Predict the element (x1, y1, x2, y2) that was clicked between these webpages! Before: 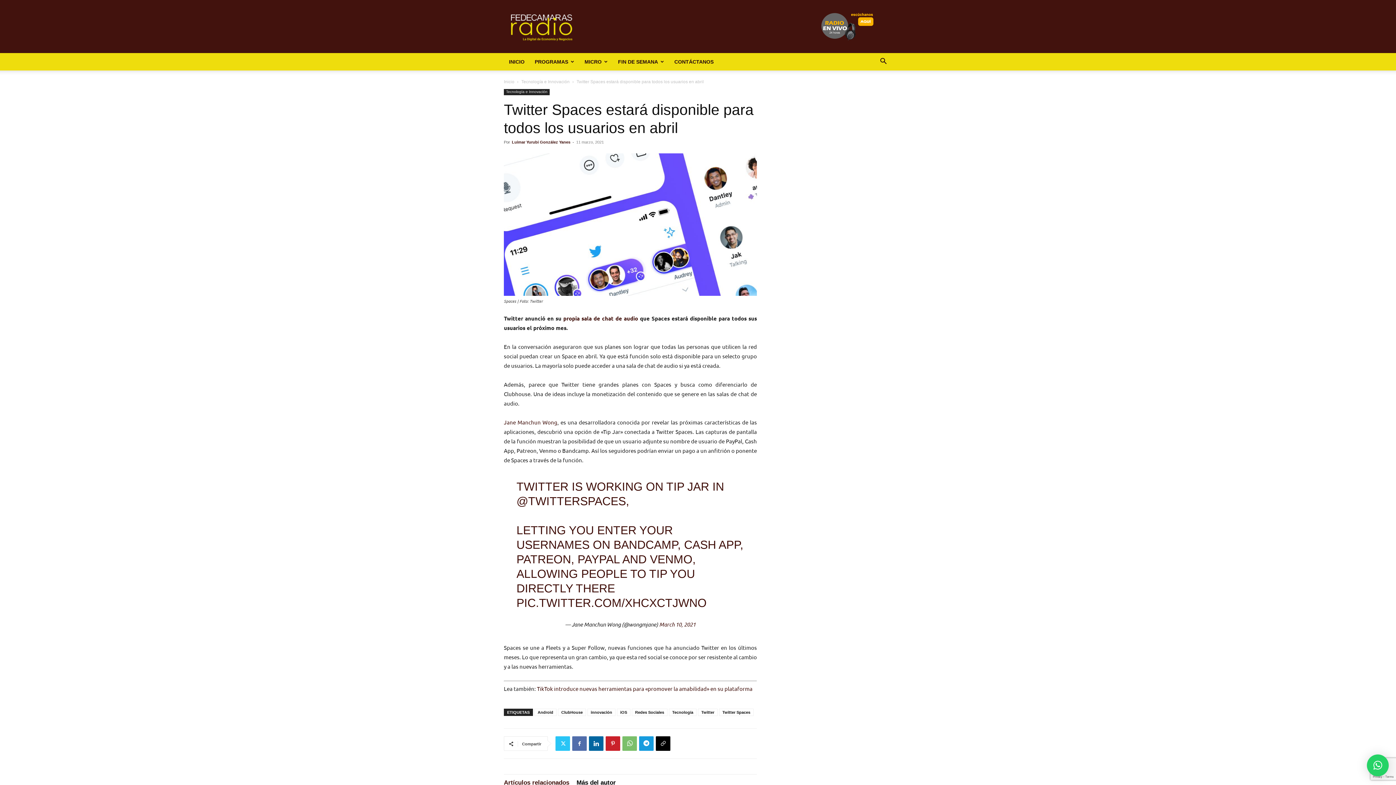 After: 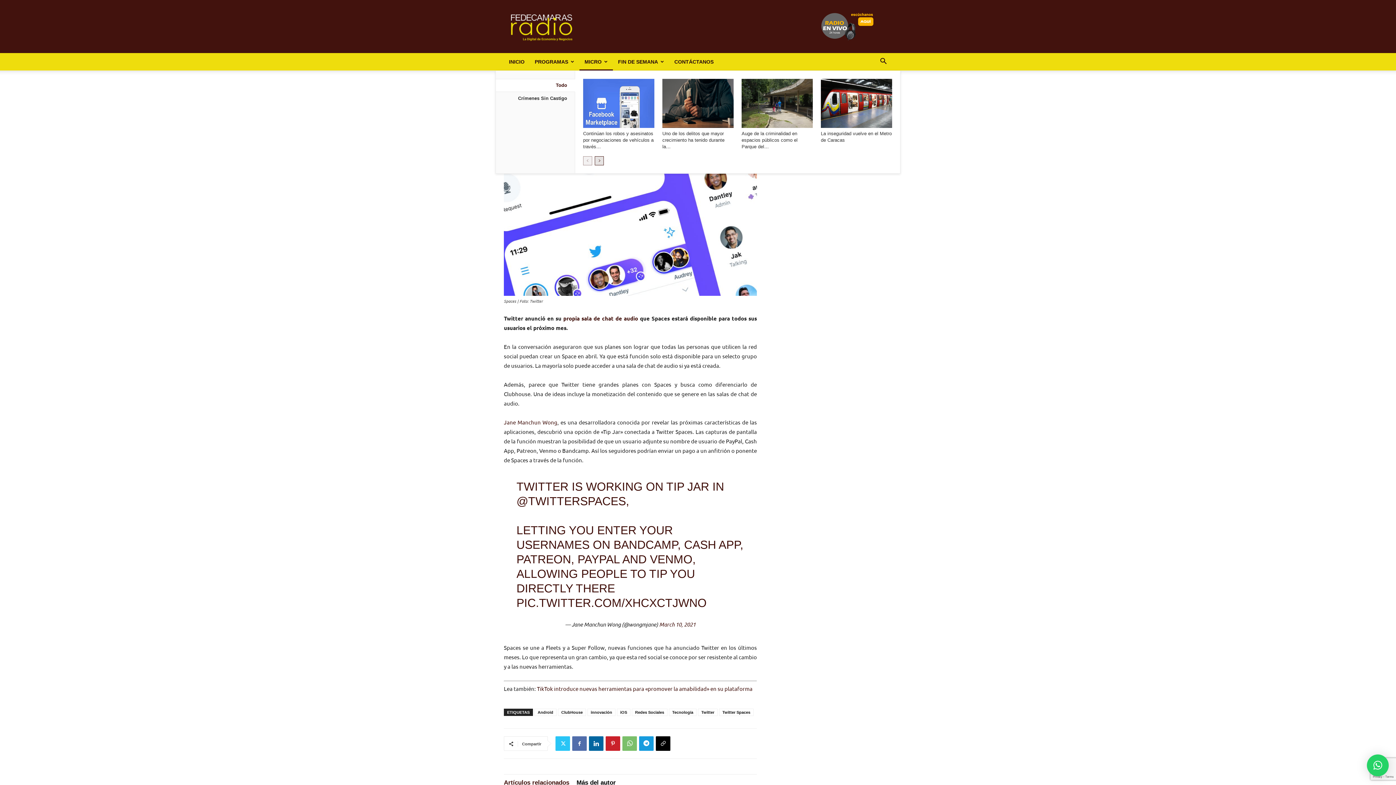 Action: label: MICRO bbox: (579, 53, 613, 70)